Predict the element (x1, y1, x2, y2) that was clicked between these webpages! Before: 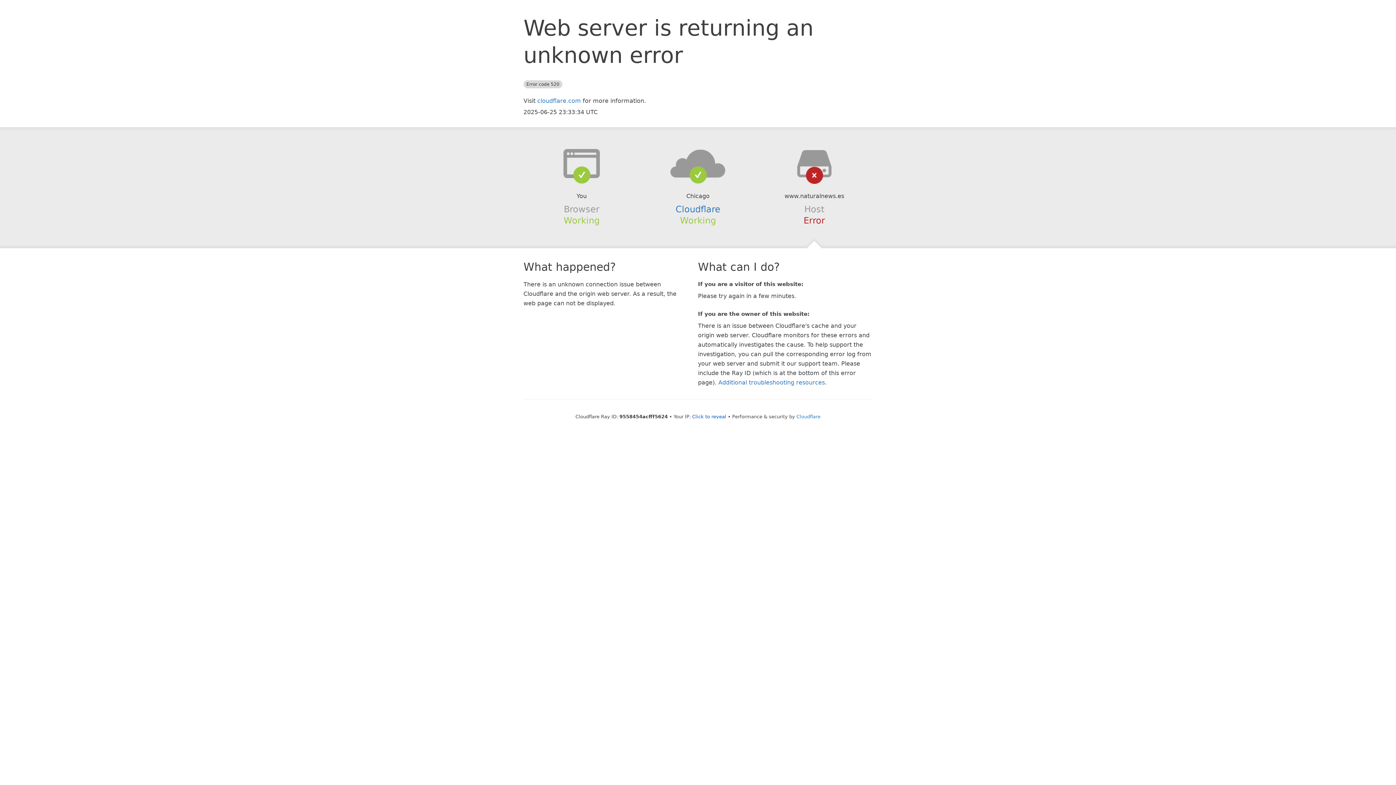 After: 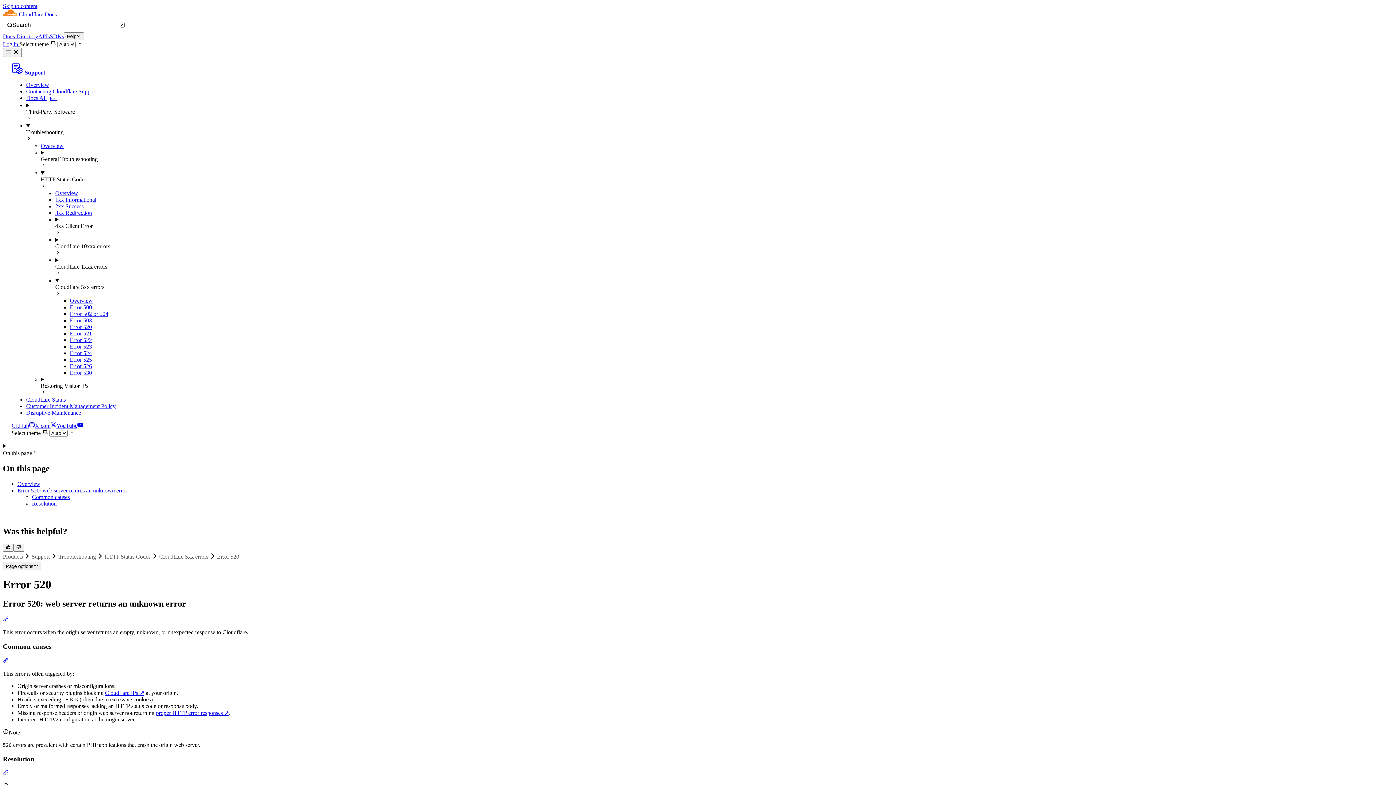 Action: label: Additional troubleshooting resources bbox: (718, 379, 825, 386)